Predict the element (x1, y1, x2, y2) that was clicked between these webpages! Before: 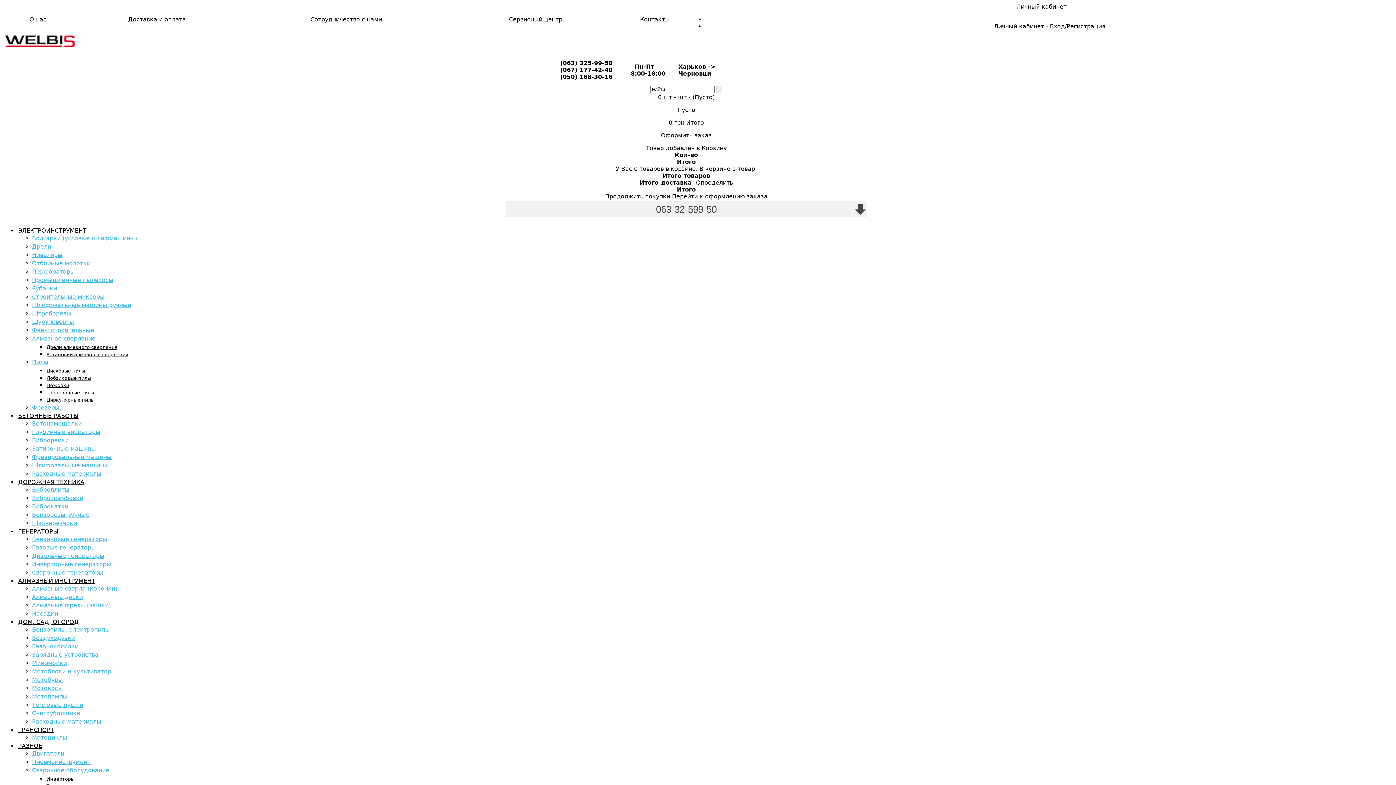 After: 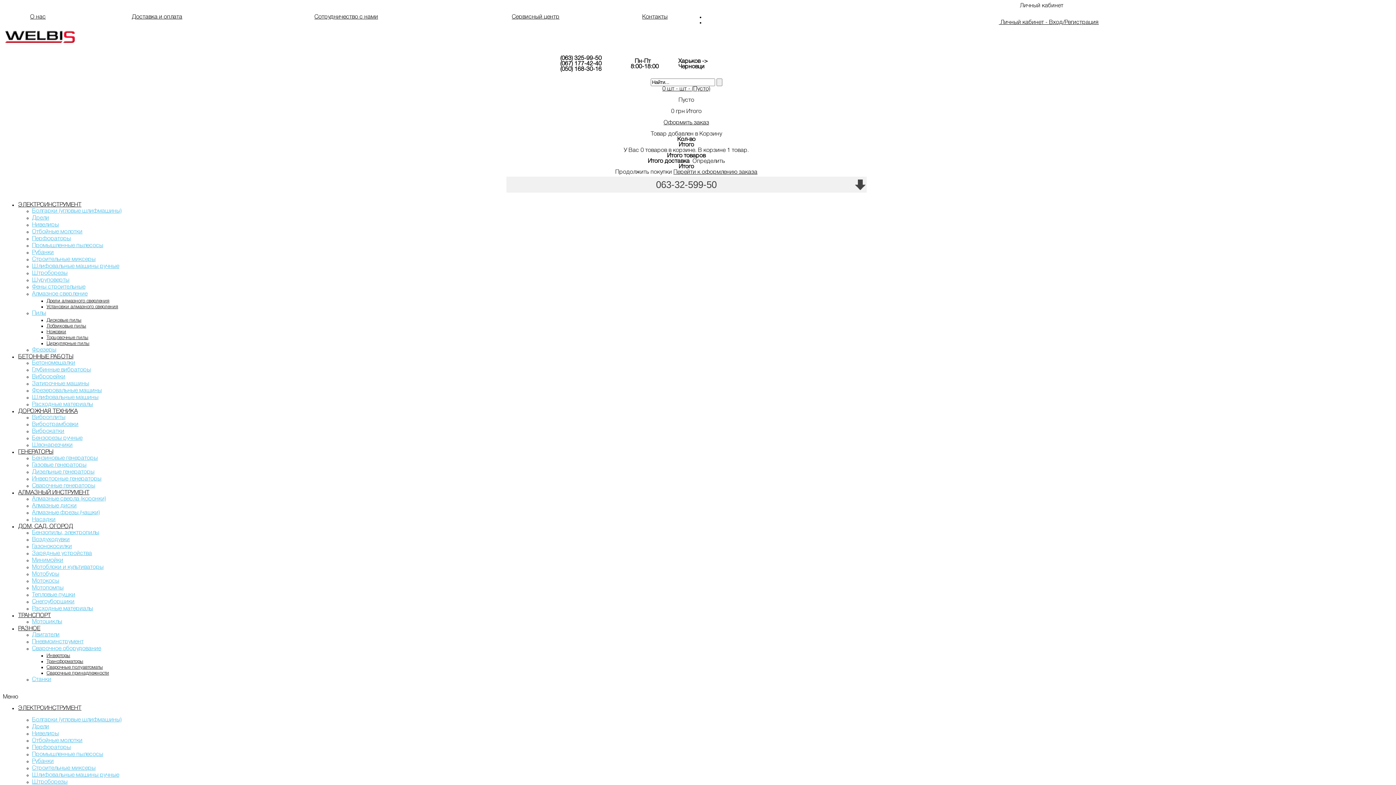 Action: label: Глубинные вибраторы bbox: (32, 428, 100, 435)